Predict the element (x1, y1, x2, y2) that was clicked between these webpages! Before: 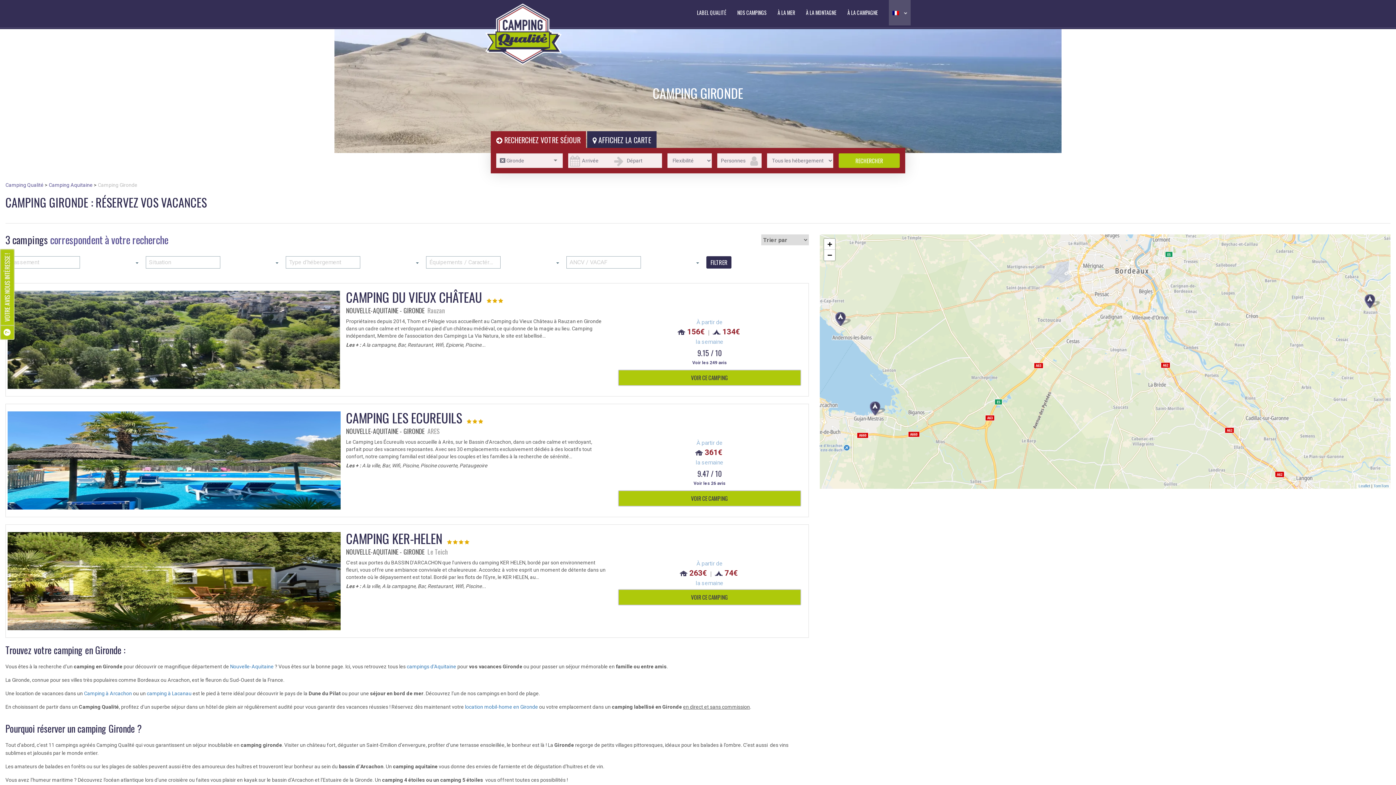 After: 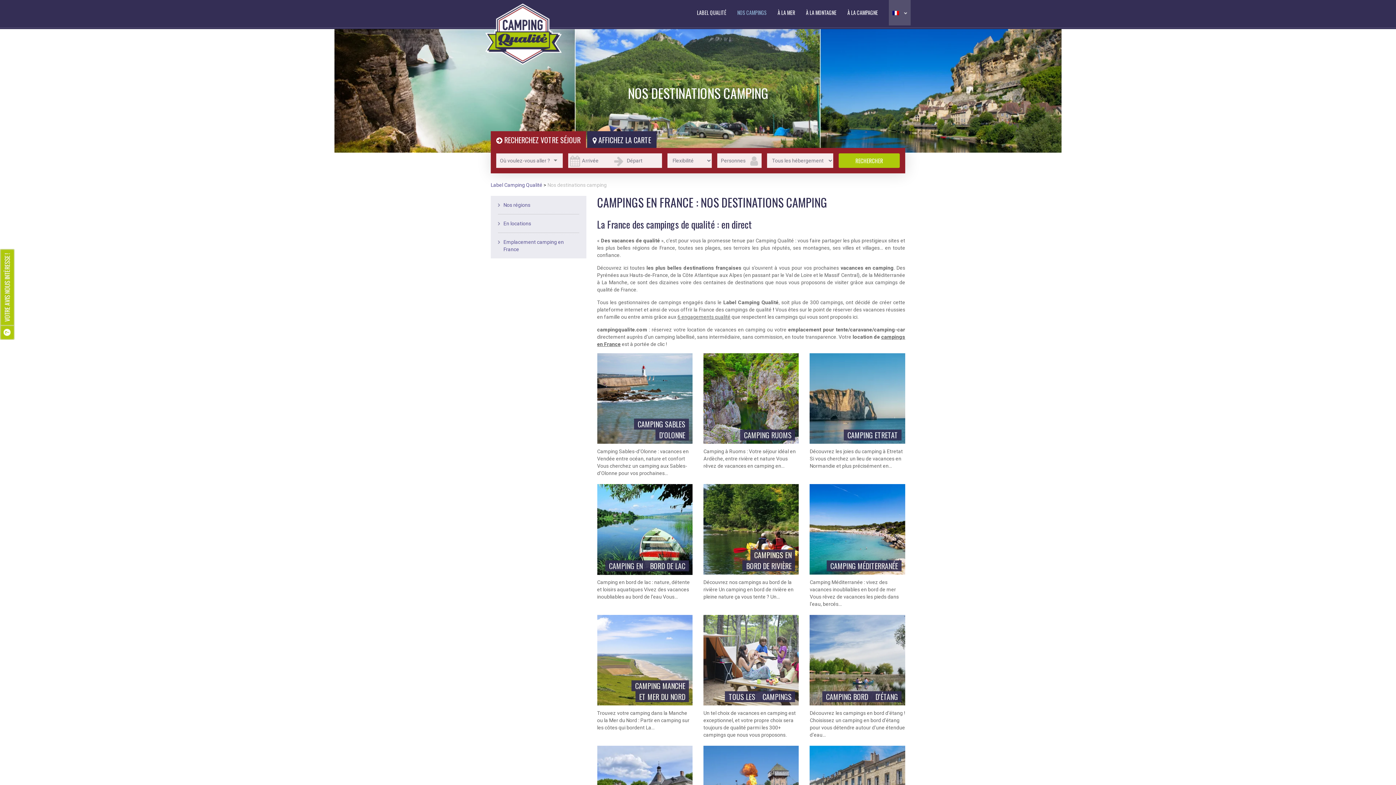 Action: bbox: (737, 0, 766, 25) label: NOS CAMPINGS